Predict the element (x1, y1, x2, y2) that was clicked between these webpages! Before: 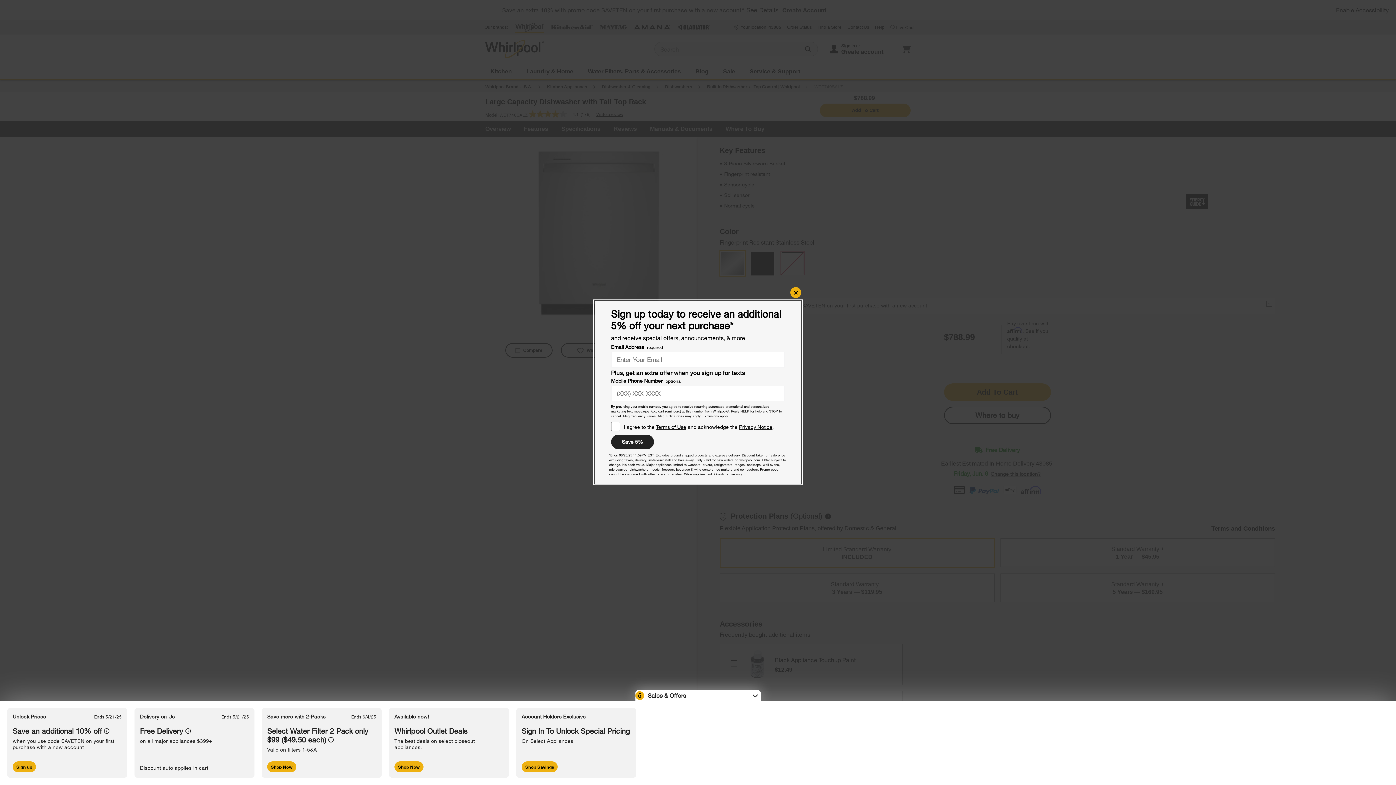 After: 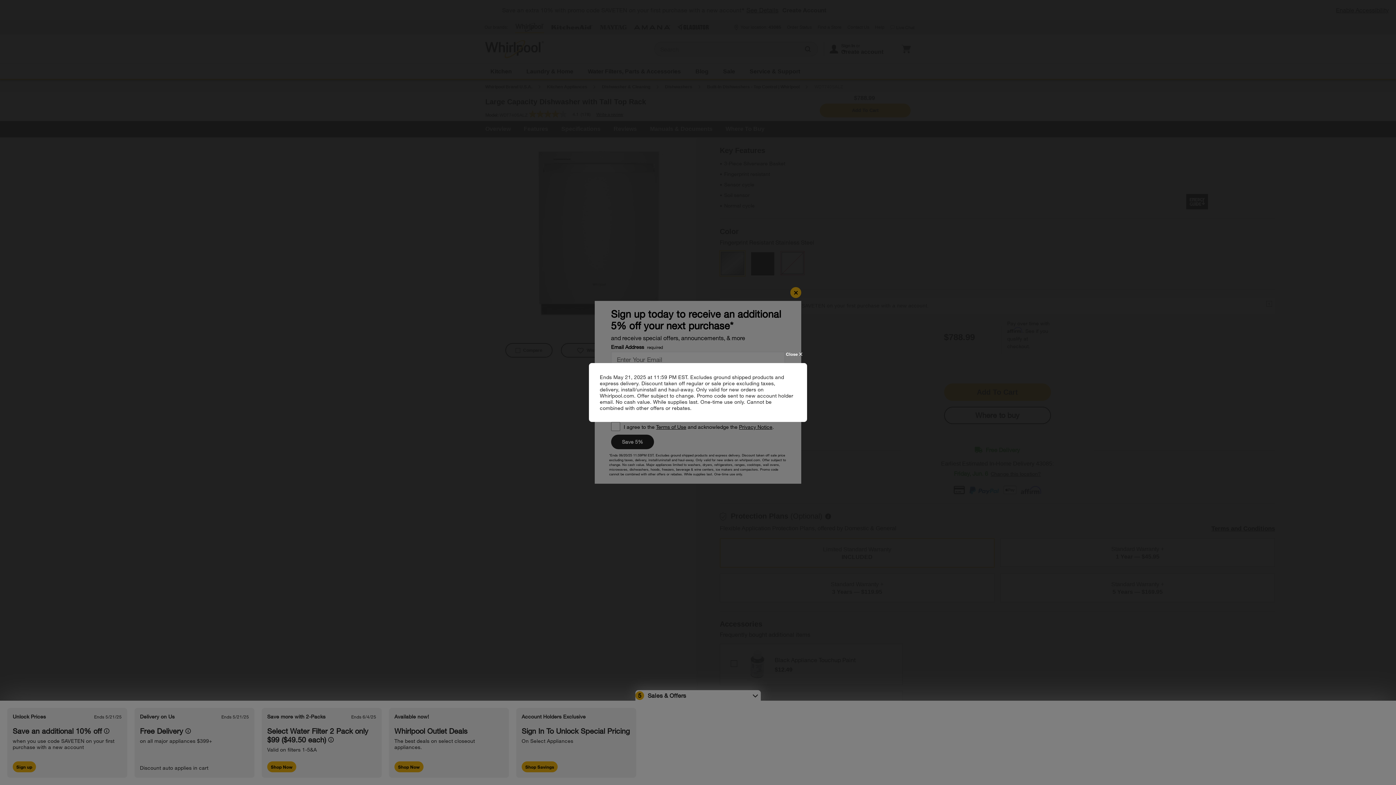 Action: label: See offer details bbox: (104, 728, 109, 734)